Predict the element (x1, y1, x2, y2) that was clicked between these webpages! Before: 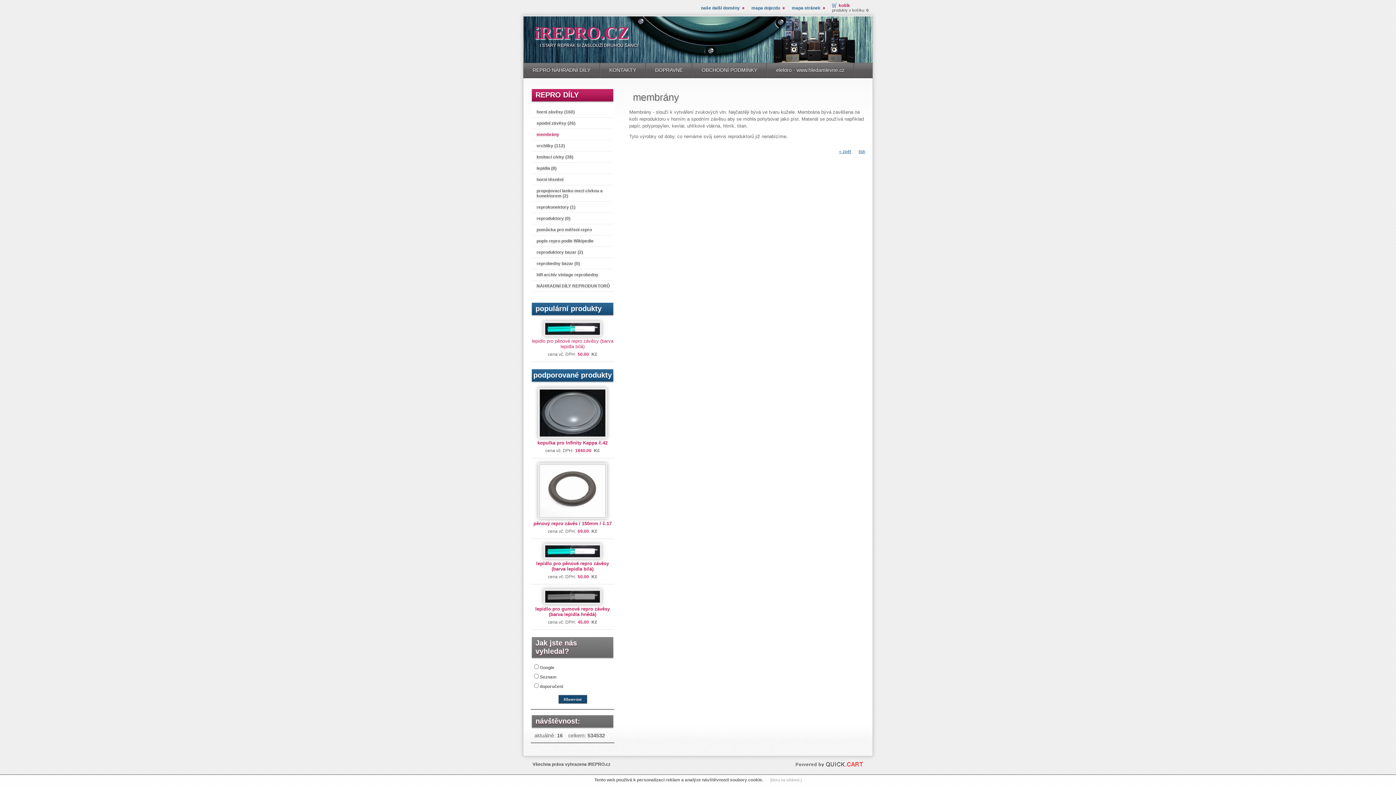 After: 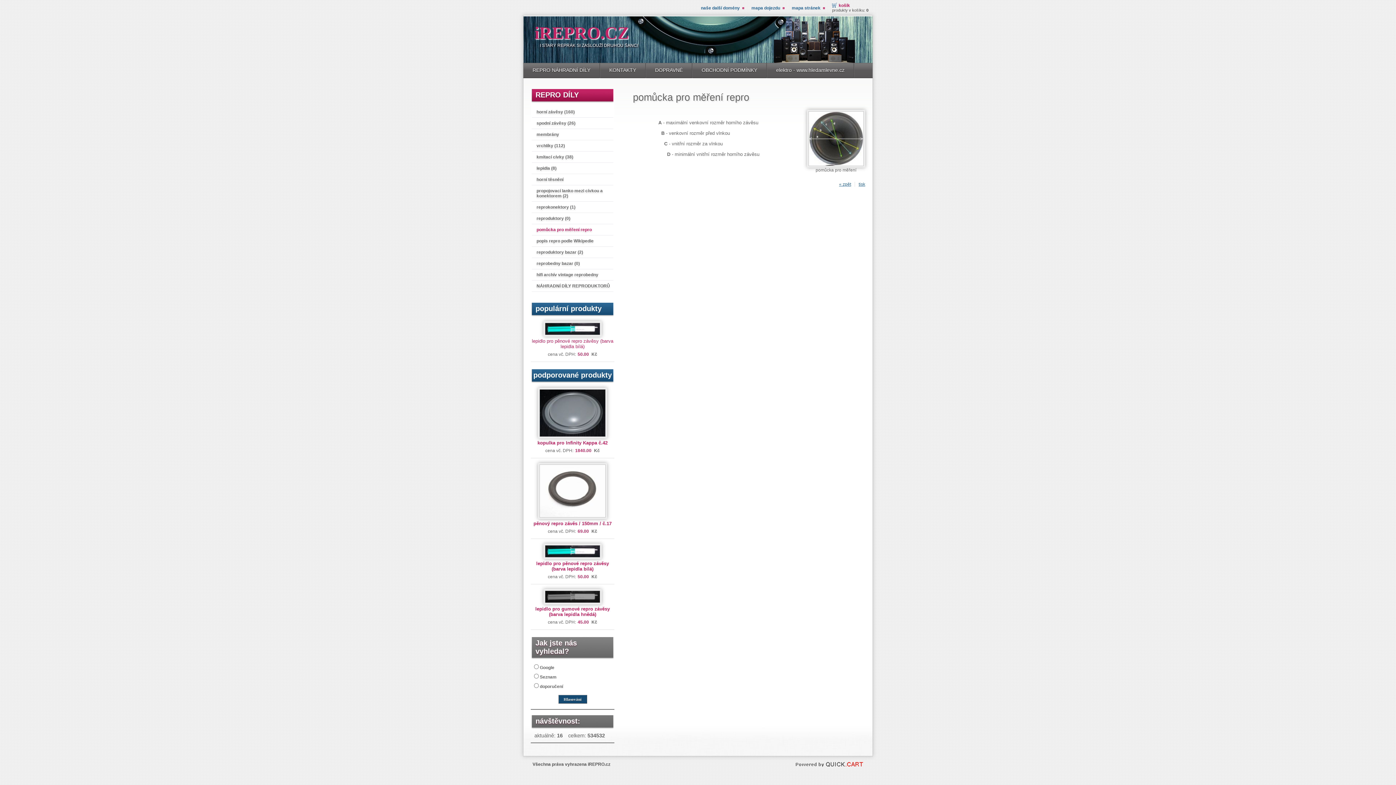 Action: label: pomůcka pro měření repro bbox: (536, 225, 613, 233)